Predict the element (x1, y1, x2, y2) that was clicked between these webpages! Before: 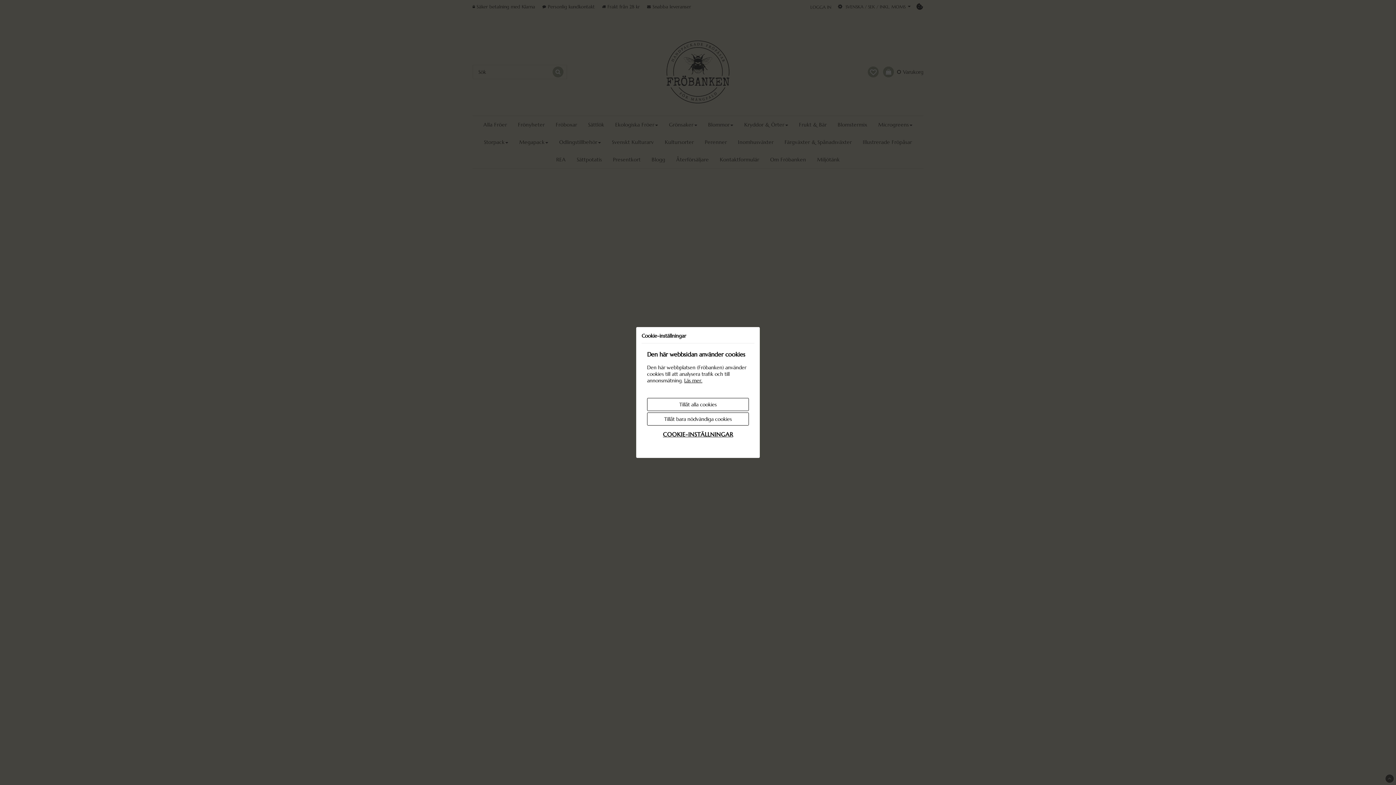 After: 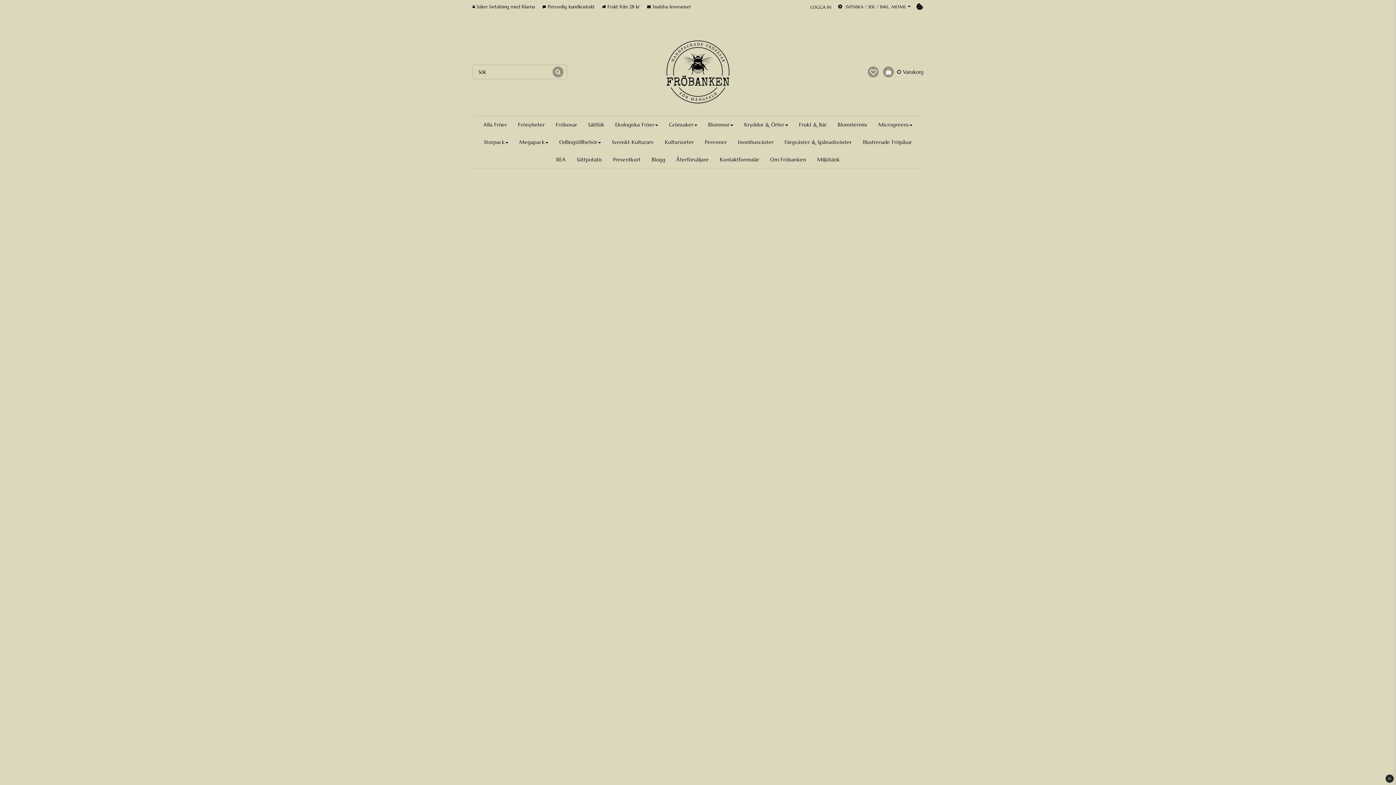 Action: bbox: (647, 398, 749, 411) label: Tillåt alla cookies